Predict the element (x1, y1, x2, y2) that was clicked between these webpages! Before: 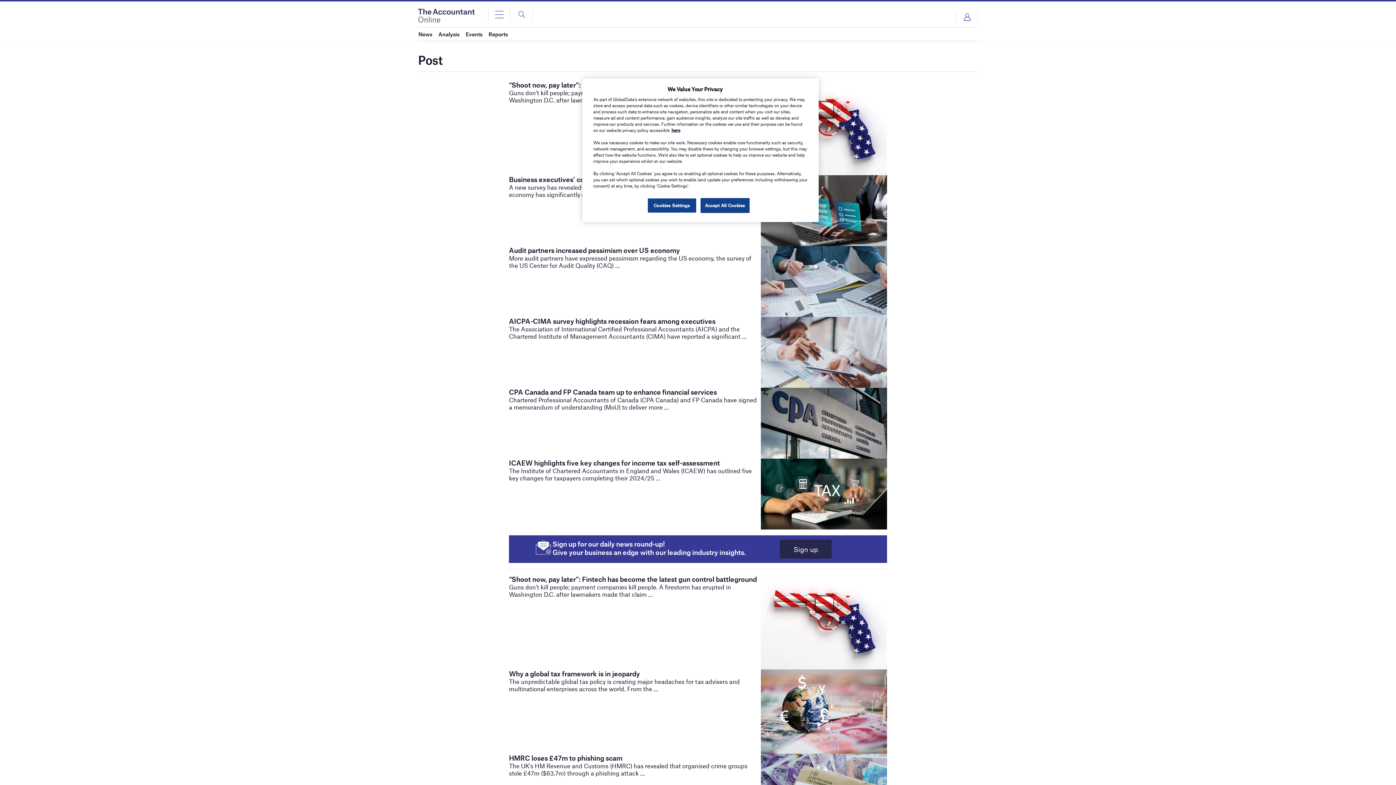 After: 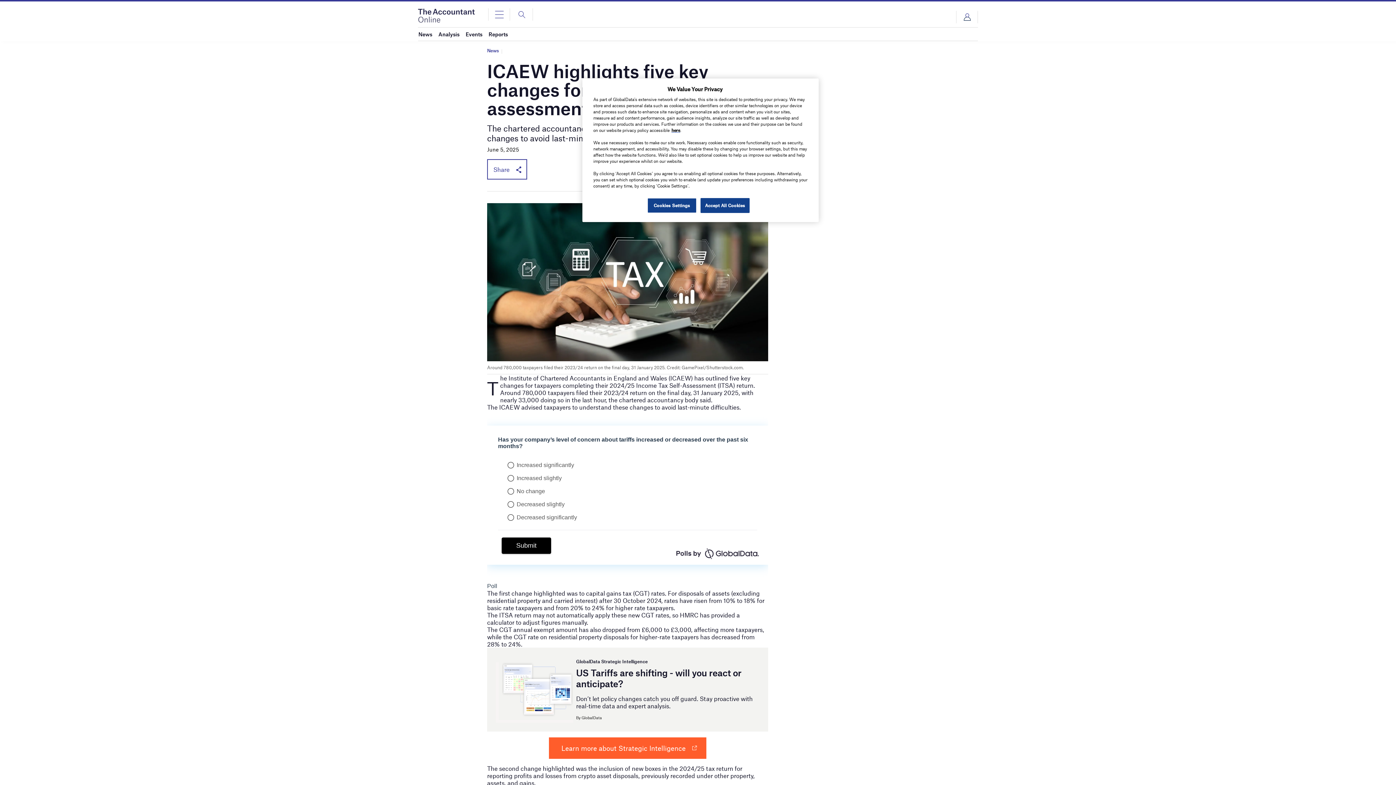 Action: bbox: (761, 489, 887, 497)